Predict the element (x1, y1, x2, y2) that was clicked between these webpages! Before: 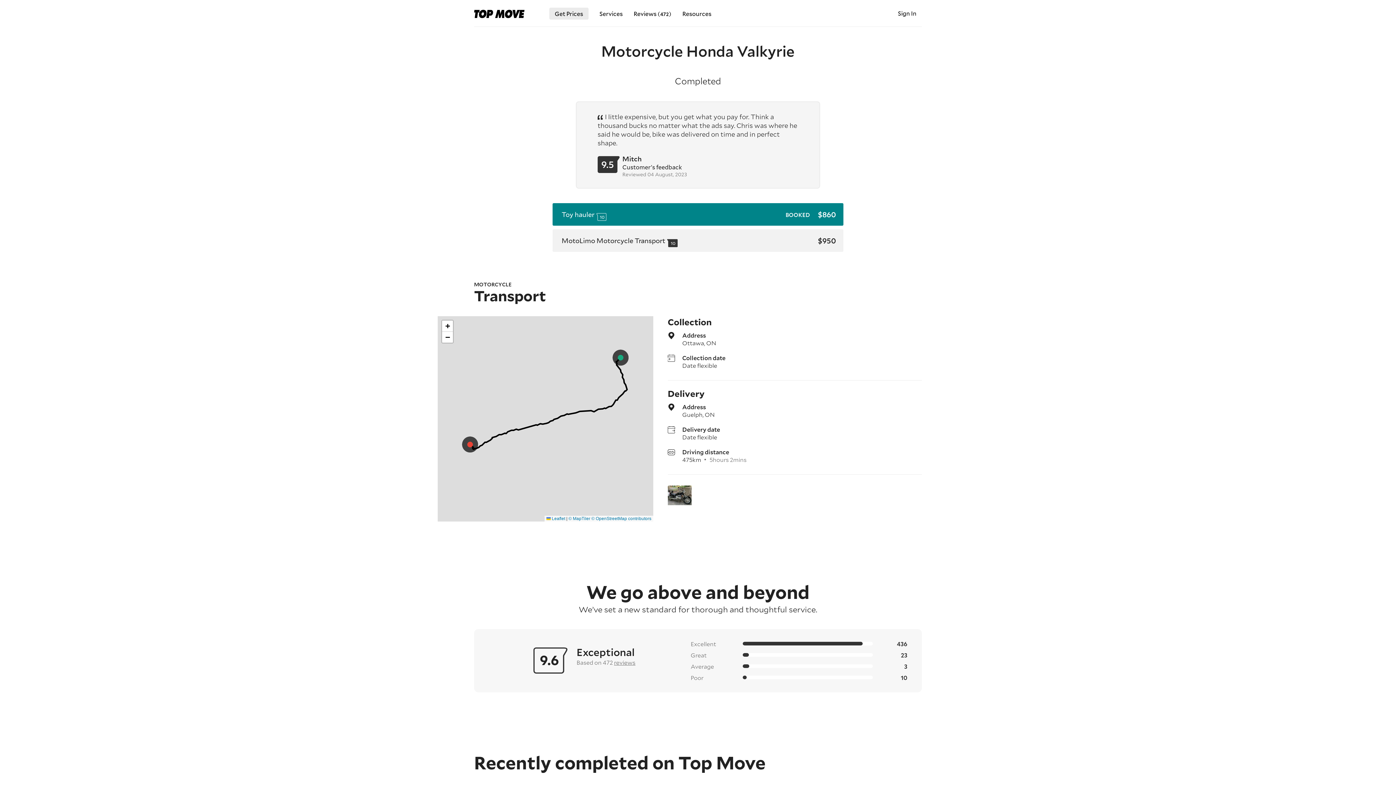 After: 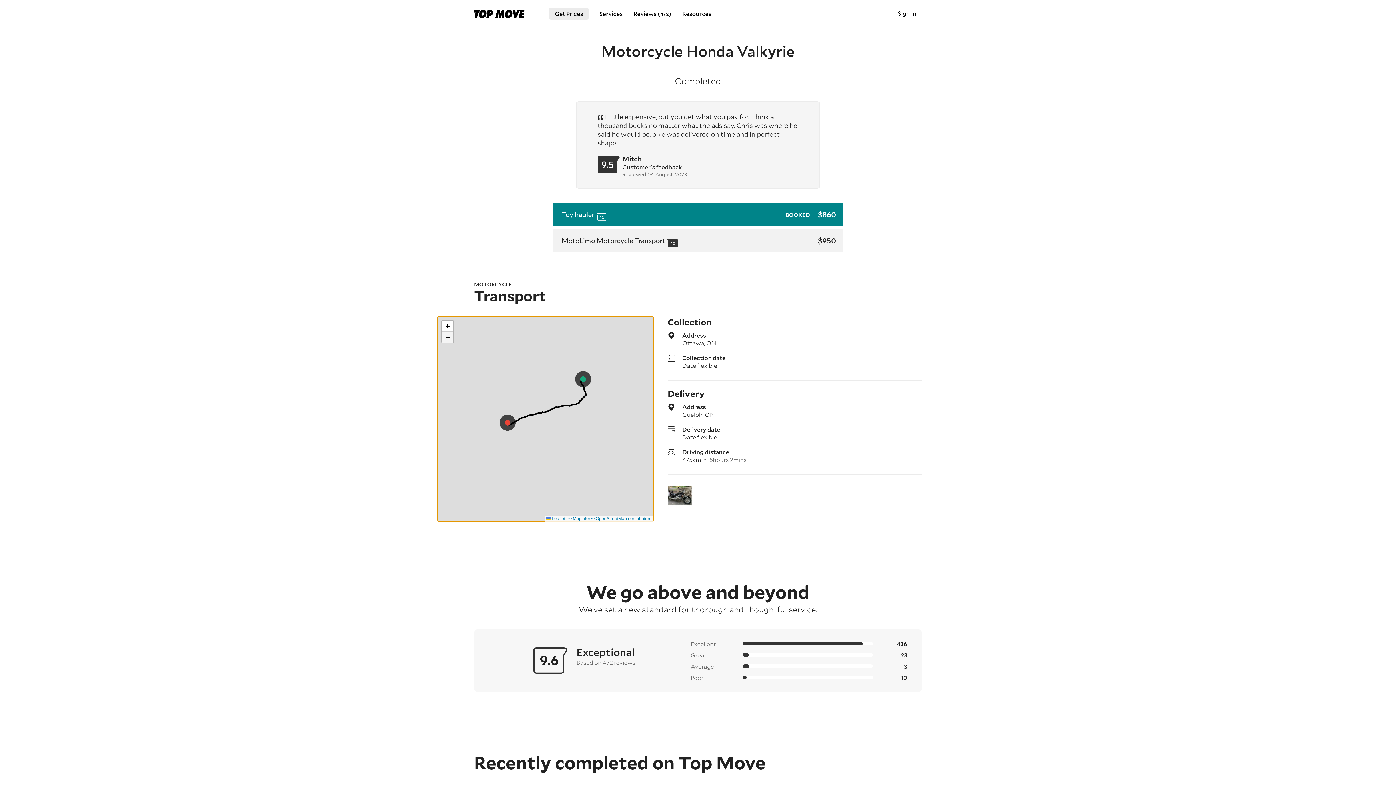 Action: label: Zoom out bbox: (442, 332, 453, 342)